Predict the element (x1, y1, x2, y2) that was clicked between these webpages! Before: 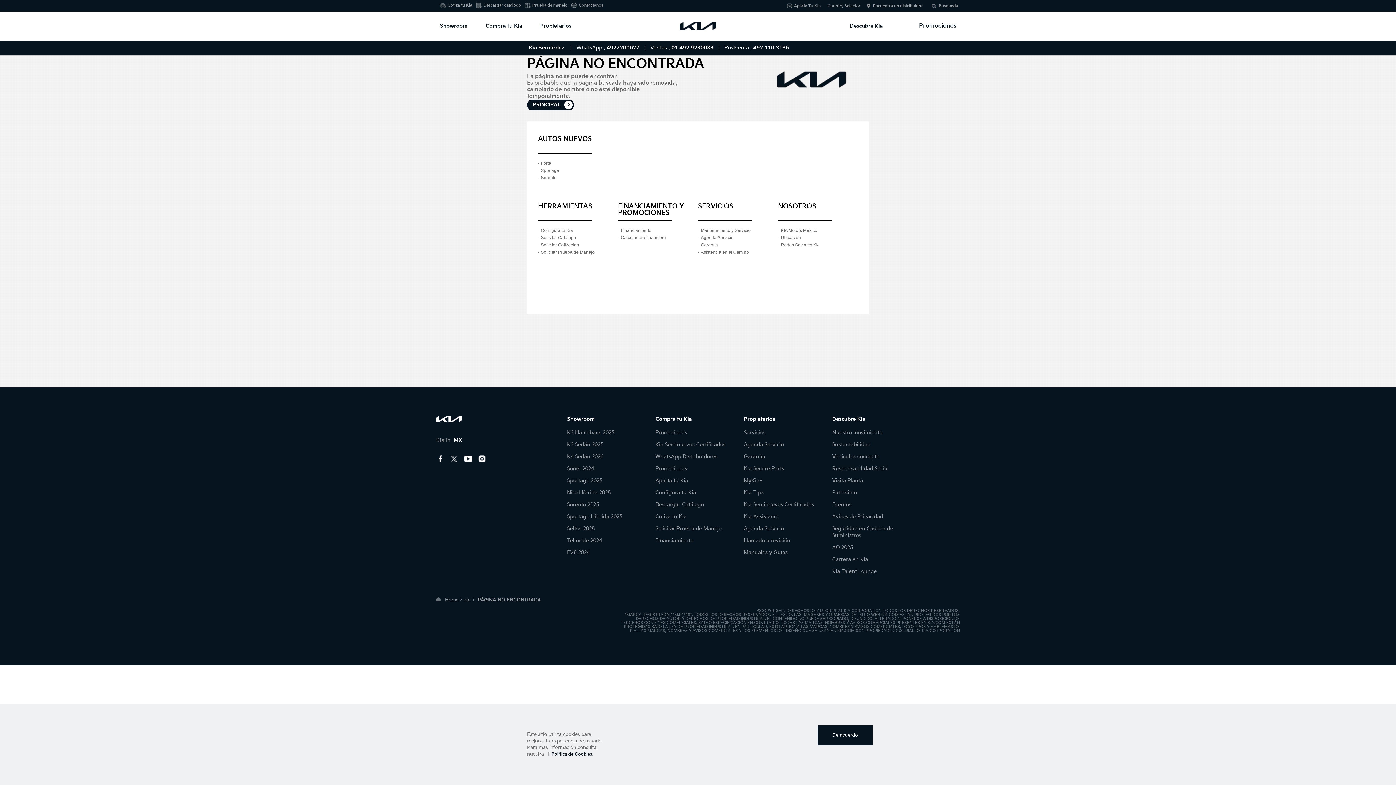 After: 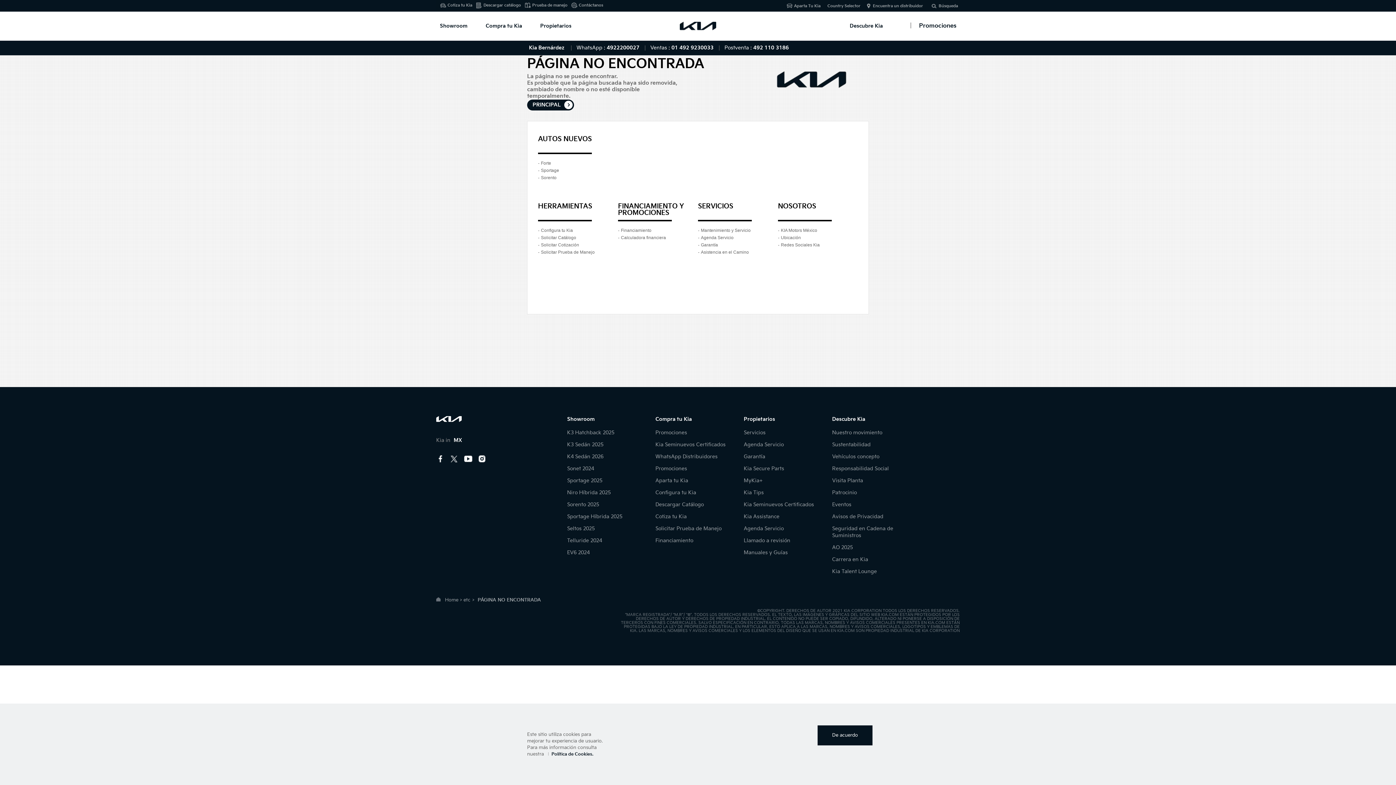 Action: label: KIA Motors México bbox: (778, 228, 817, 233)